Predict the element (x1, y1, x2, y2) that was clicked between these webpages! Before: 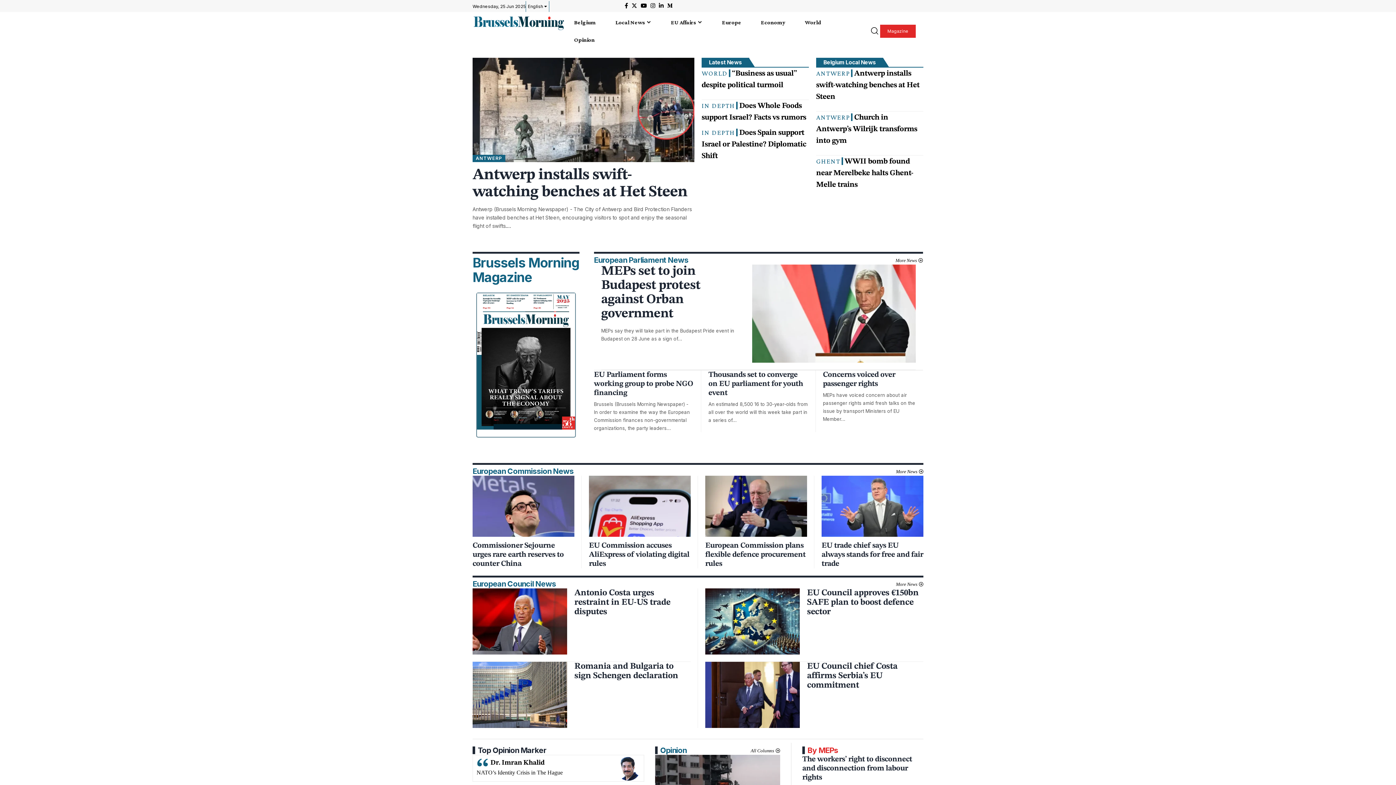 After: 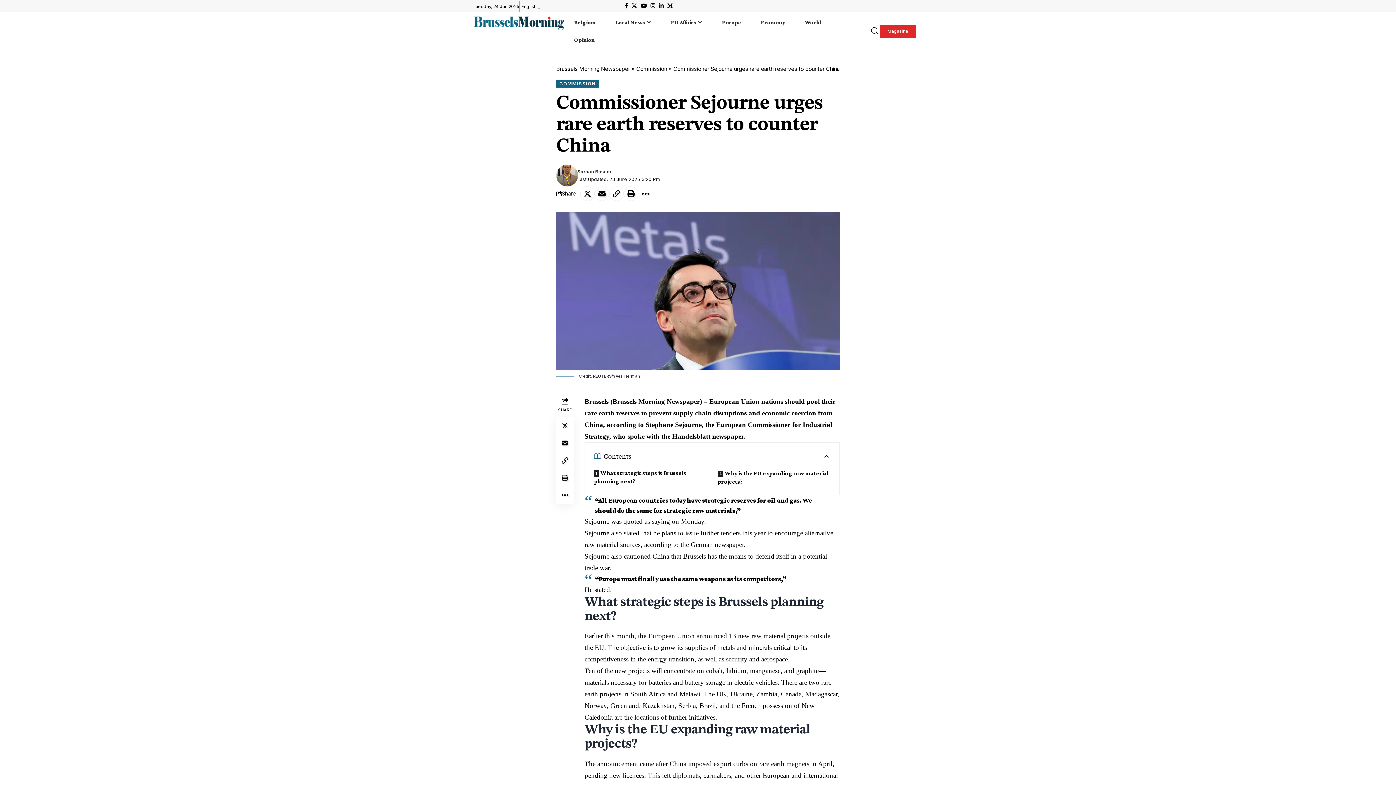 Action: bbox: (472, 542, 564, 567) label: Commissioner Sejourne urges rare earth reserves to counter China